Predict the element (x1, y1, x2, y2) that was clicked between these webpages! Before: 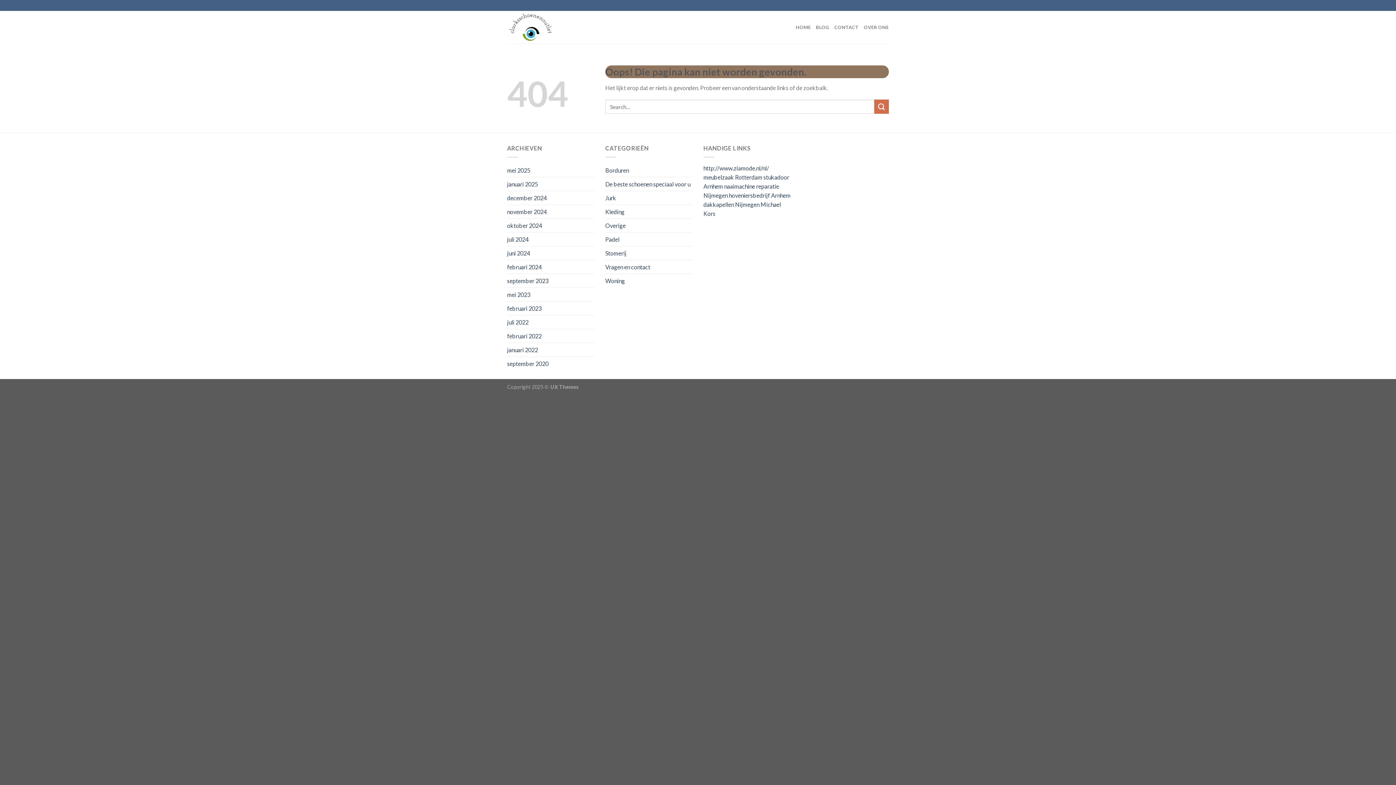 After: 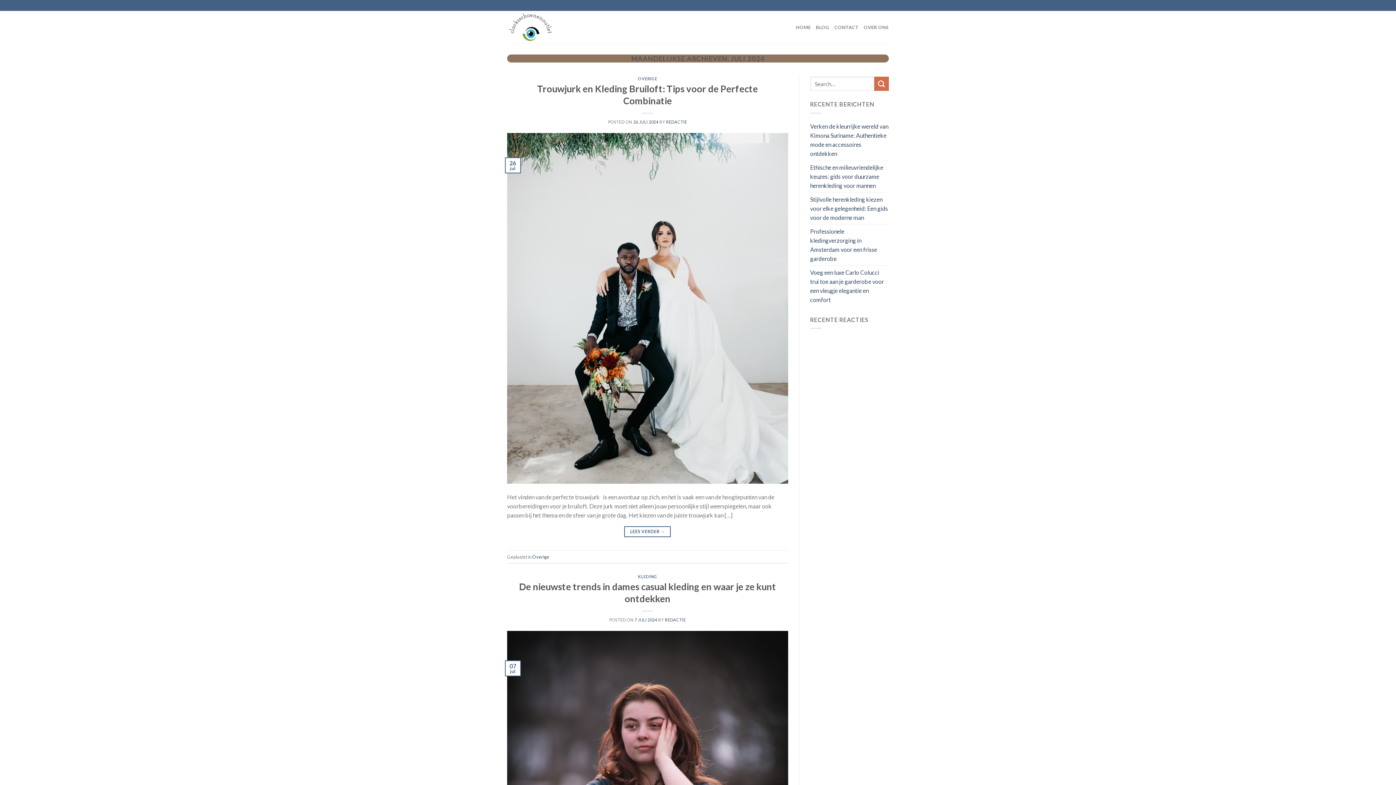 Action: label: juli 2024 bbox: (507, 232, 528, 246)